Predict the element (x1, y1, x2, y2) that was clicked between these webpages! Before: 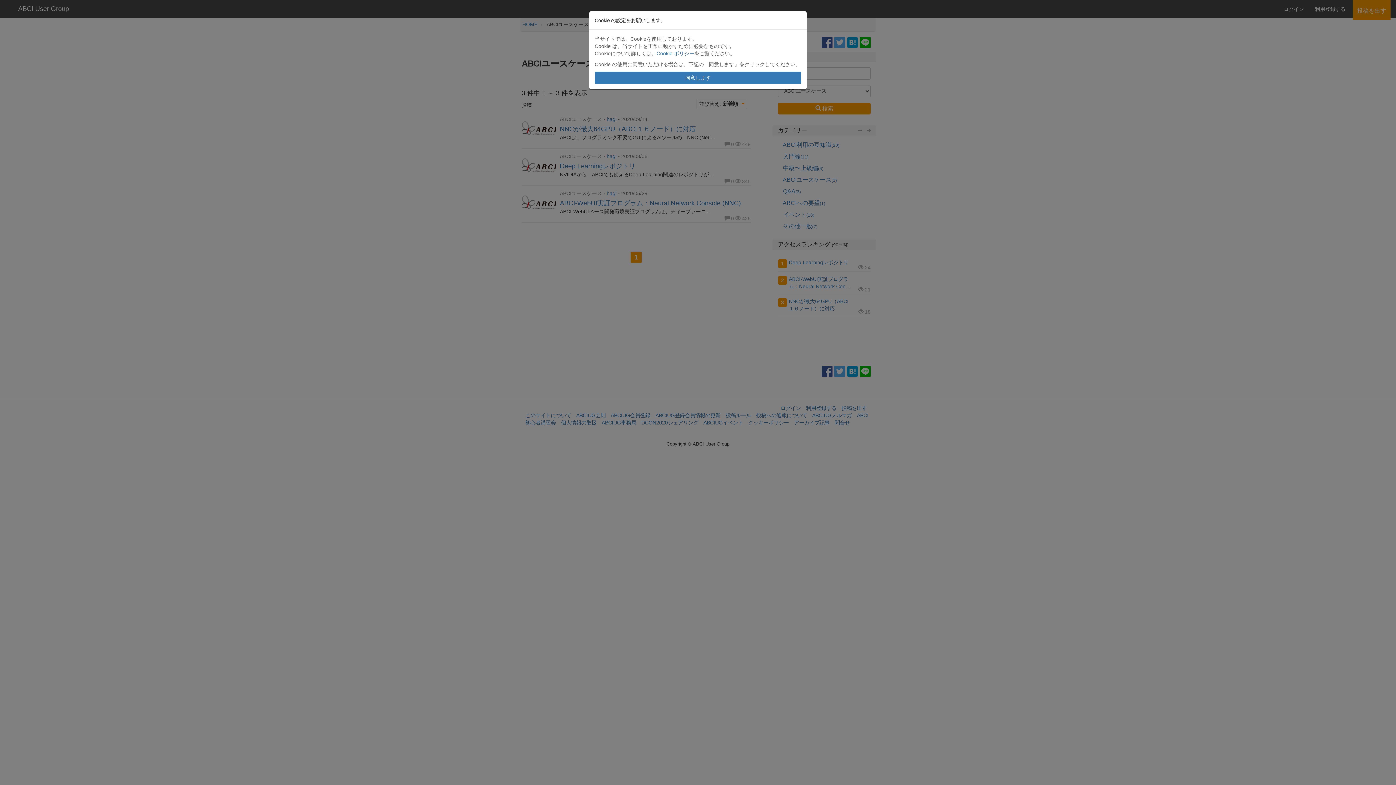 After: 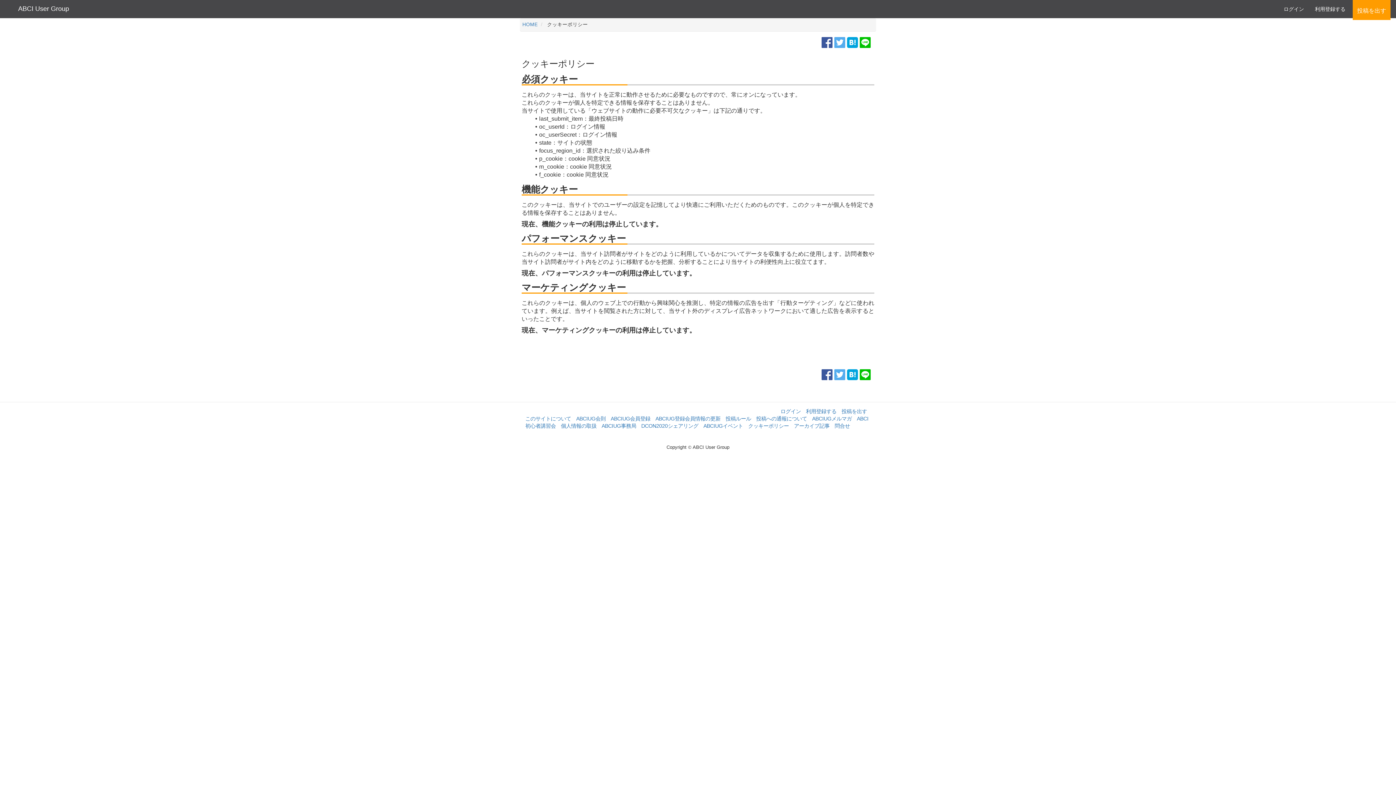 Action: bbox: (656, 50, 694, 56) label: Cookie ポリシー